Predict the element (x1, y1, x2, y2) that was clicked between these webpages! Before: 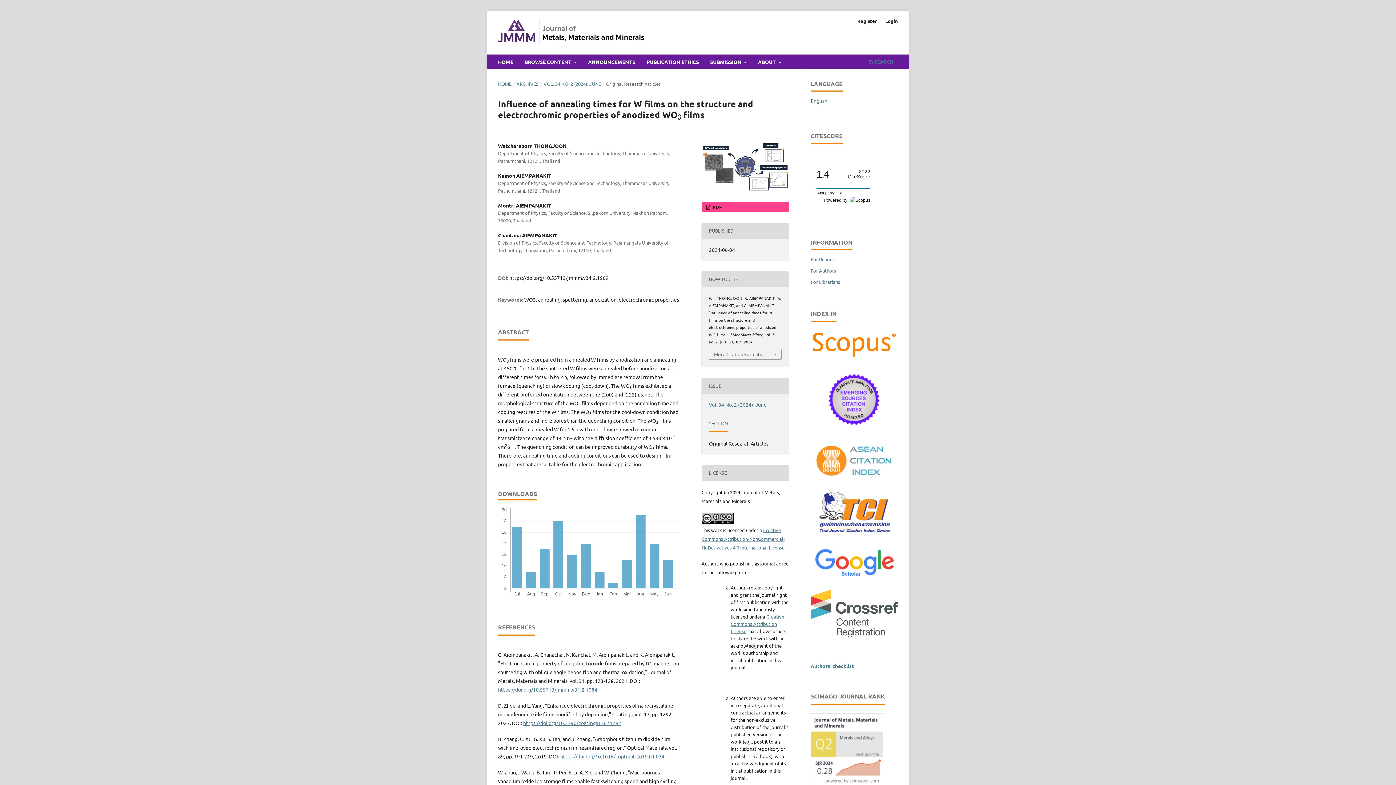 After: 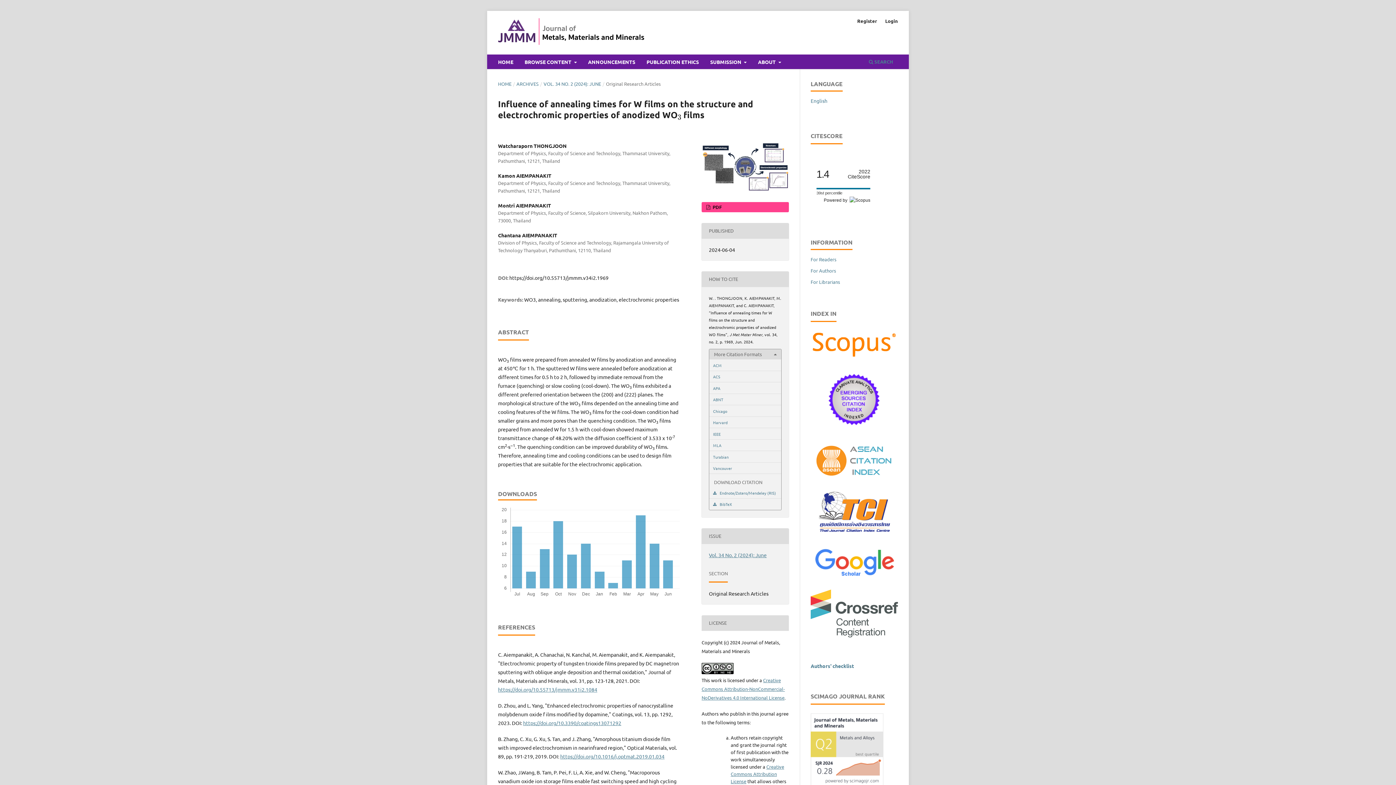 Action: label: More Citation Formats bbox: (709, 349, 781, 359)